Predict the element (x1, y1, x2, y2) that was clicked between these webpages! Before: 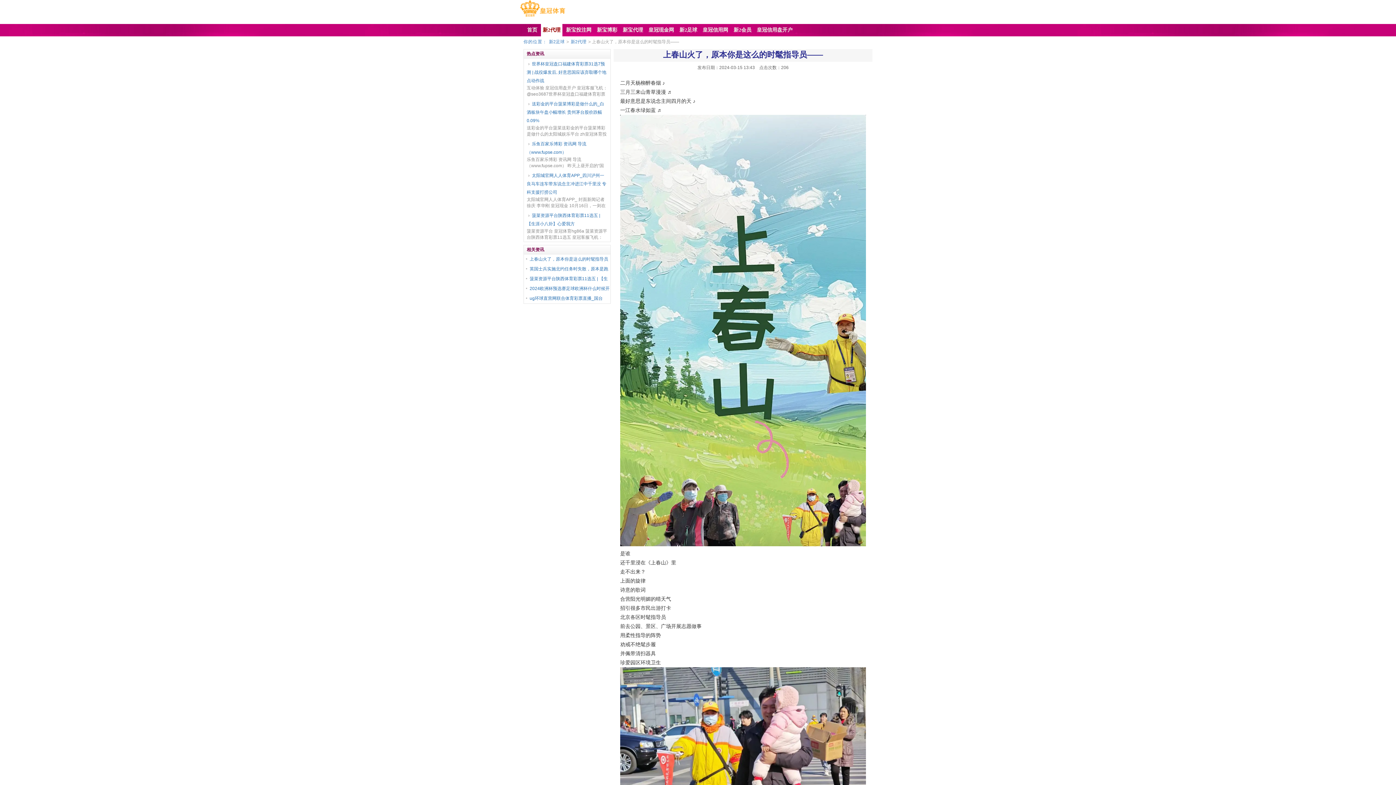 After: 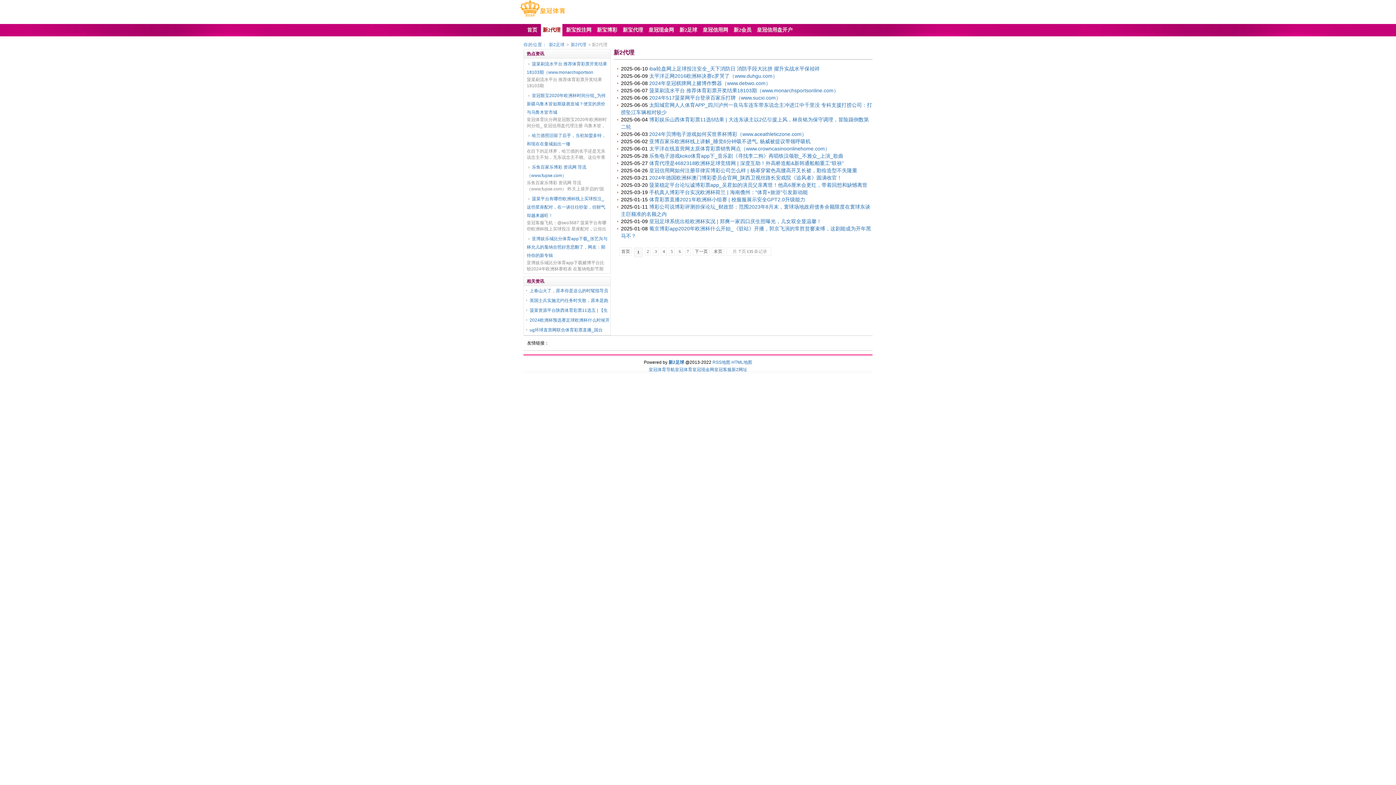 Action: label: 新2代理 bbox: (570, 39, 586, 44)